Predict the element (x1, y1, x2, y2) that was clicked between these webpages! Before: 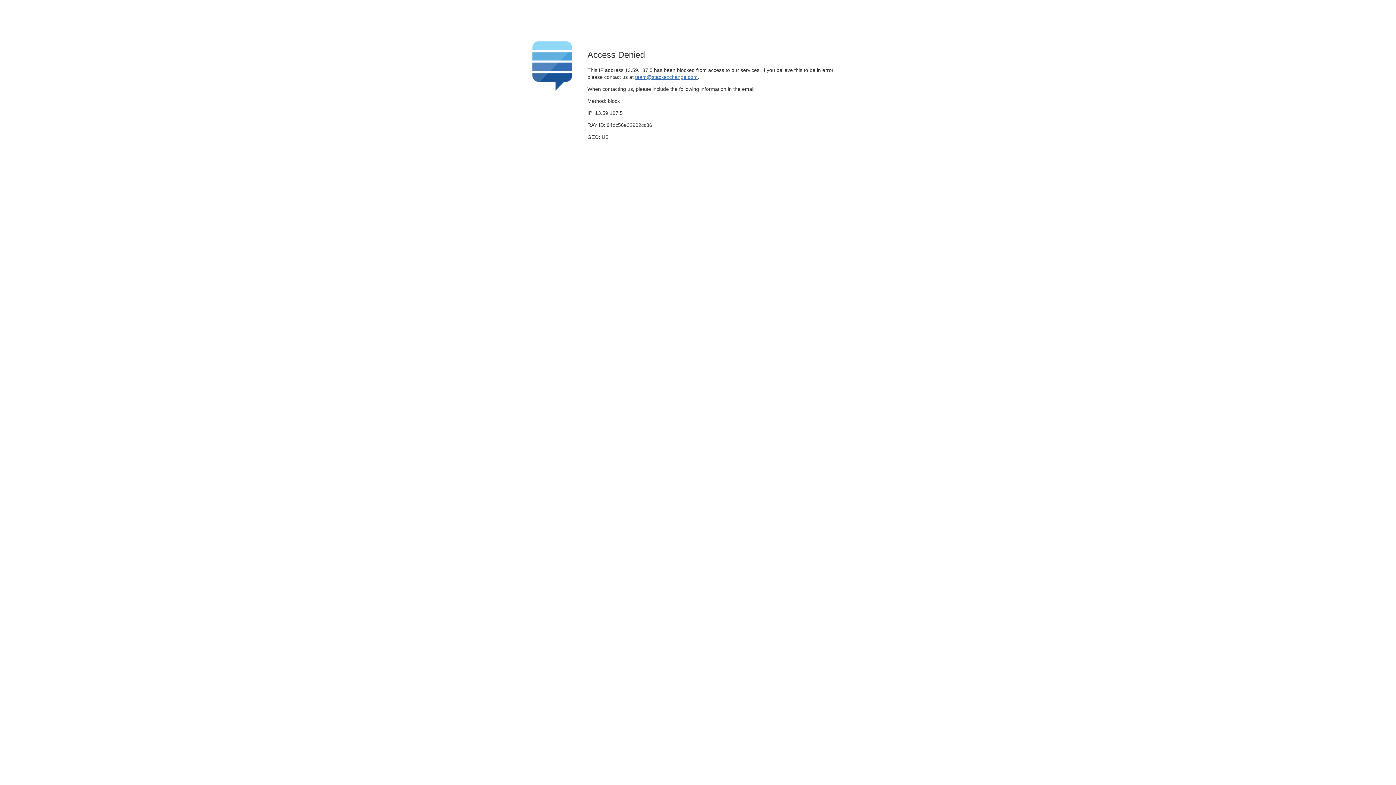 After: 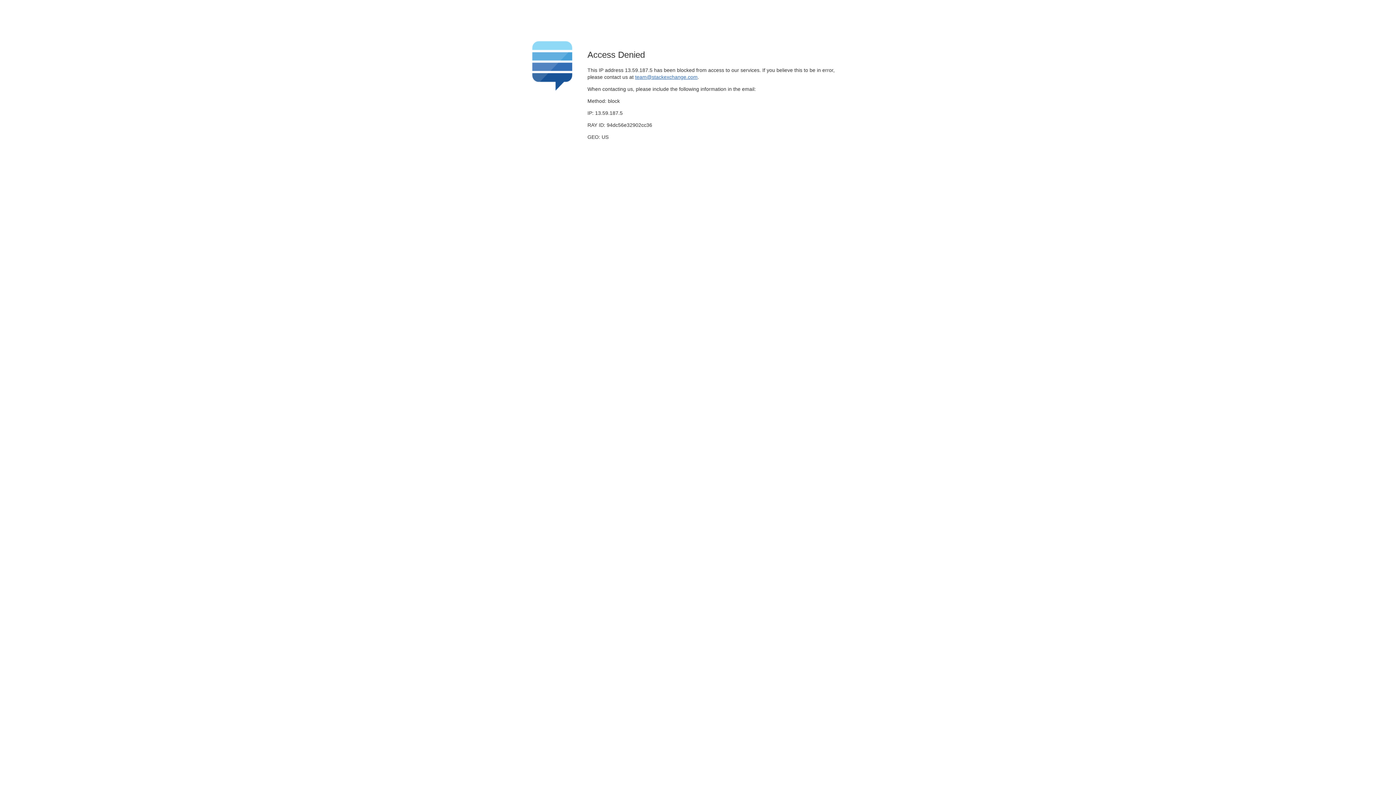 Action: label: team@stackexchange.com bbox: (635, 74, 697, 79)